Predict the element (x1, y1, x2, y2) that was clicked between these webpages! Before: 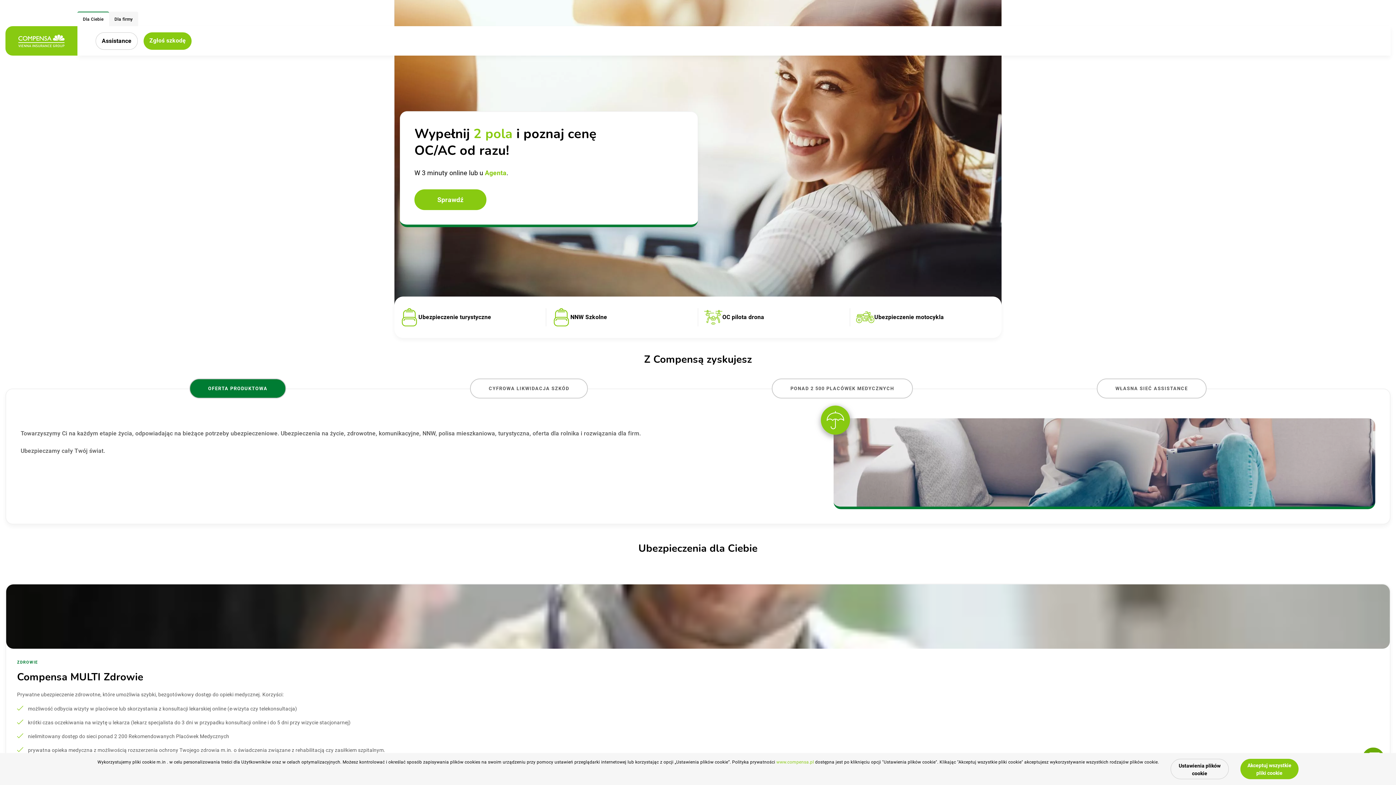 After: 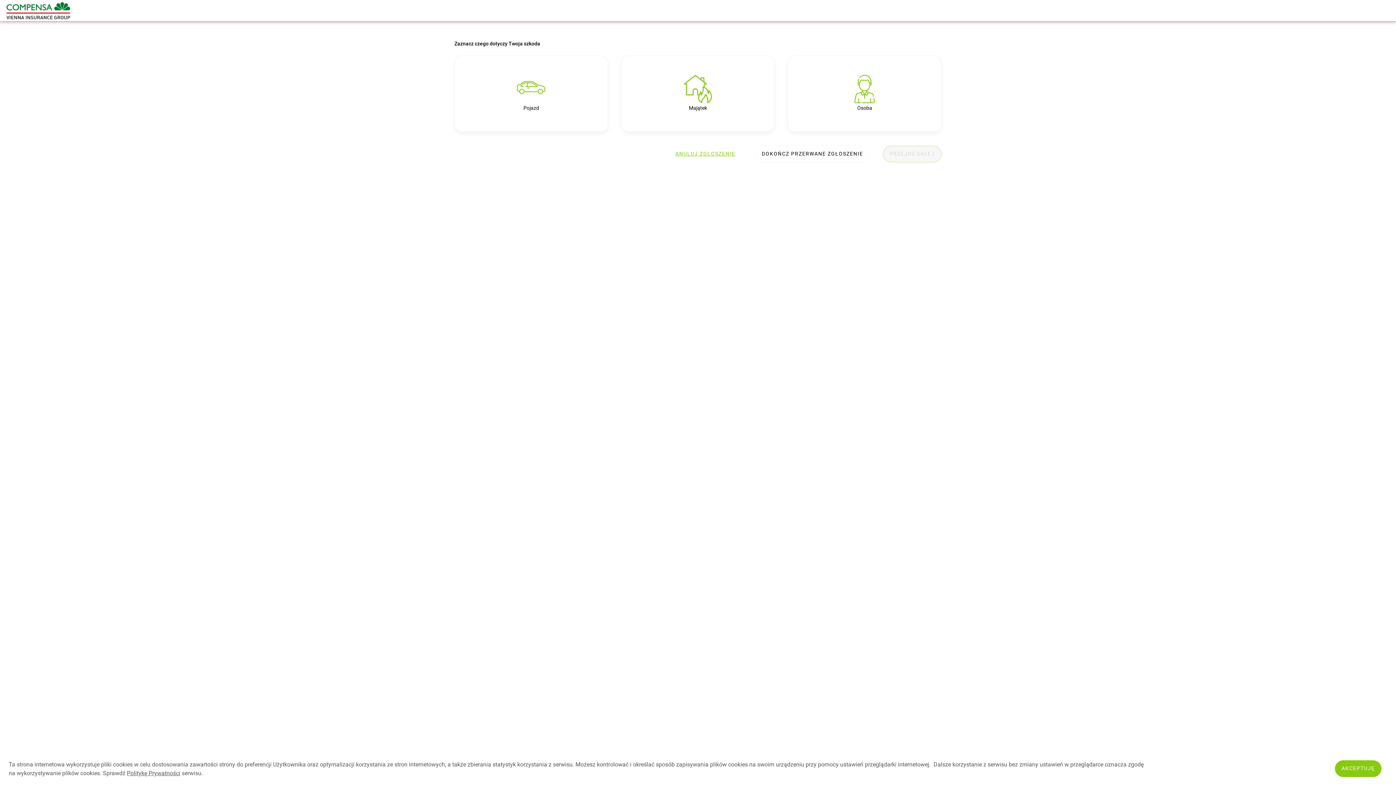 Action: label: Zgłoś szkodę bbox: (143, 32, 191, 49)